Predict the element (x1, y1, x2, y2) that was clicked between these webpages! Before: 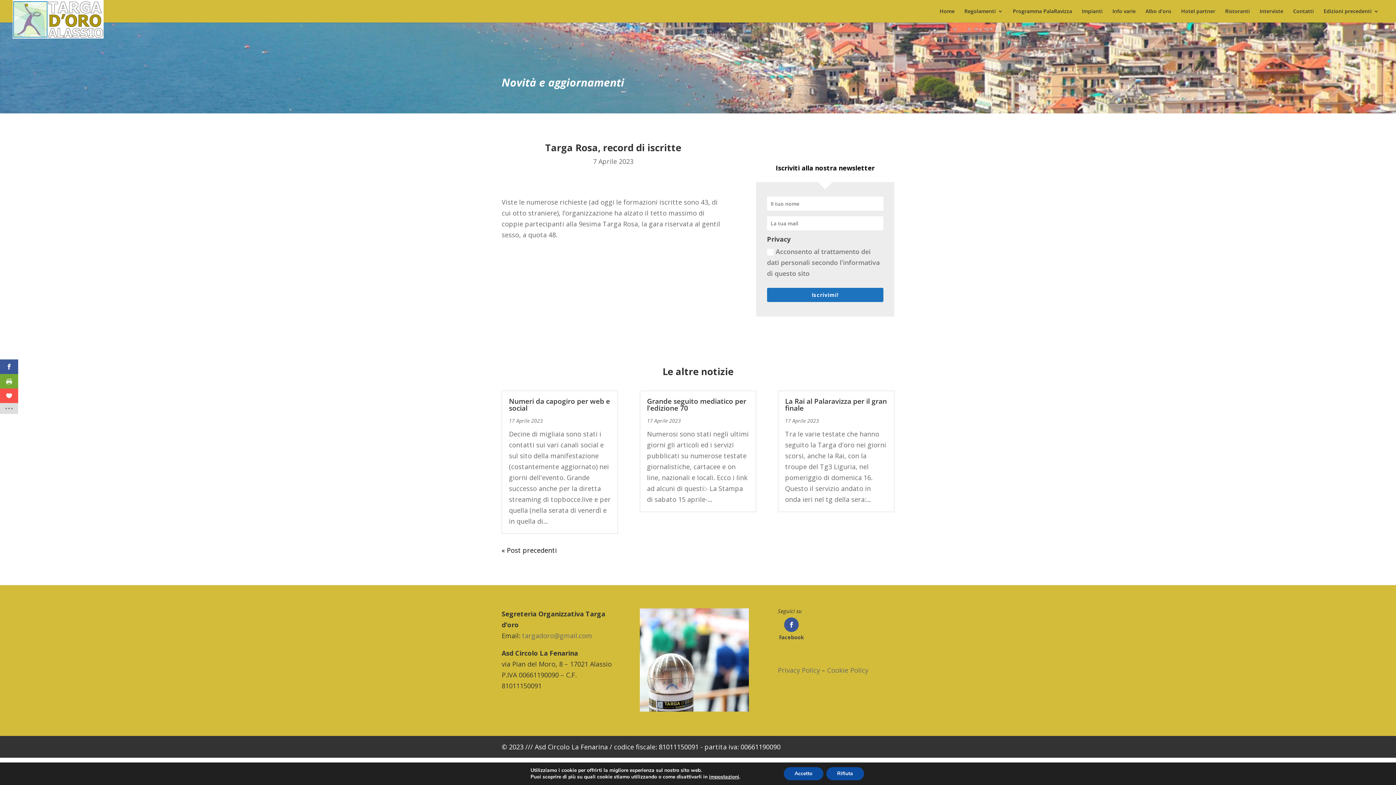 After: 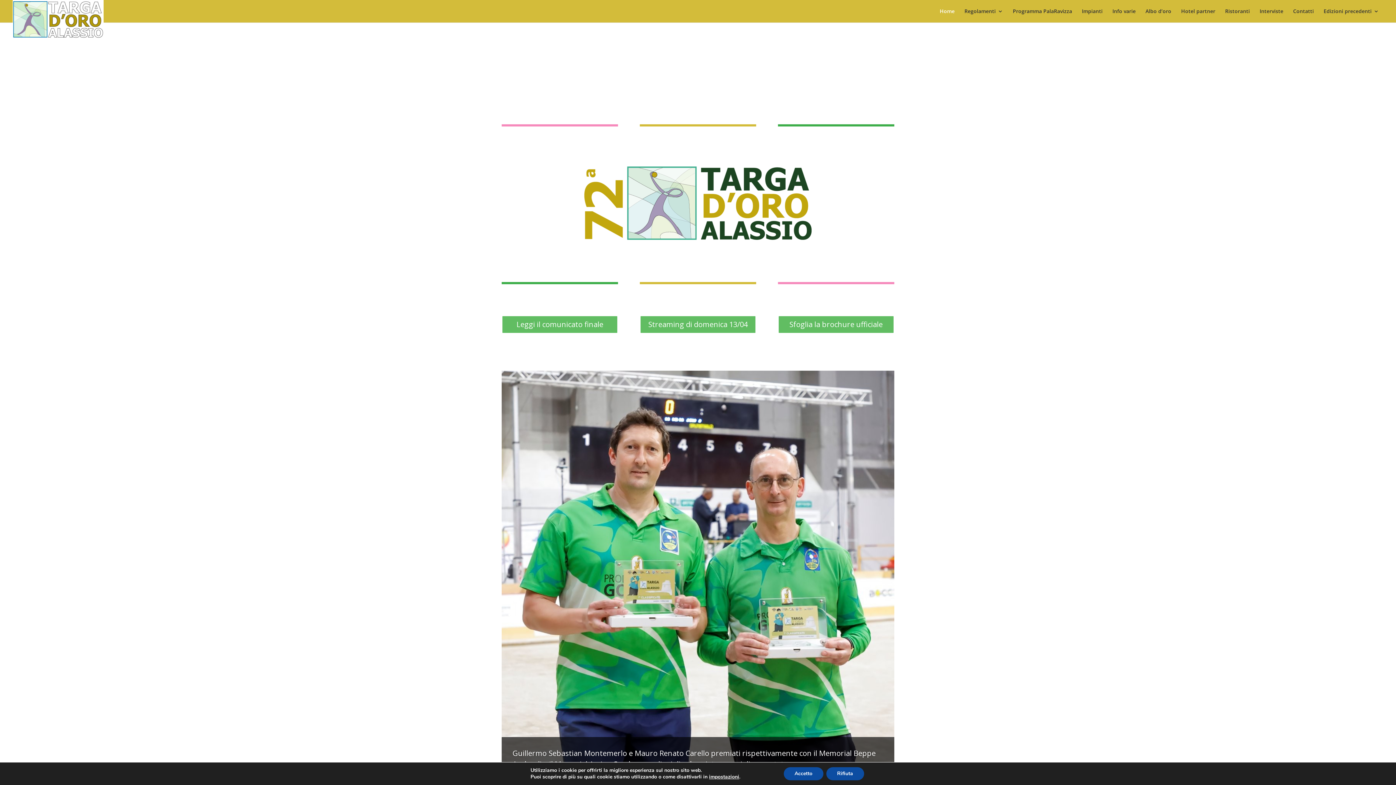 Action: label: Home bbox: (940, 8, 954, 22)